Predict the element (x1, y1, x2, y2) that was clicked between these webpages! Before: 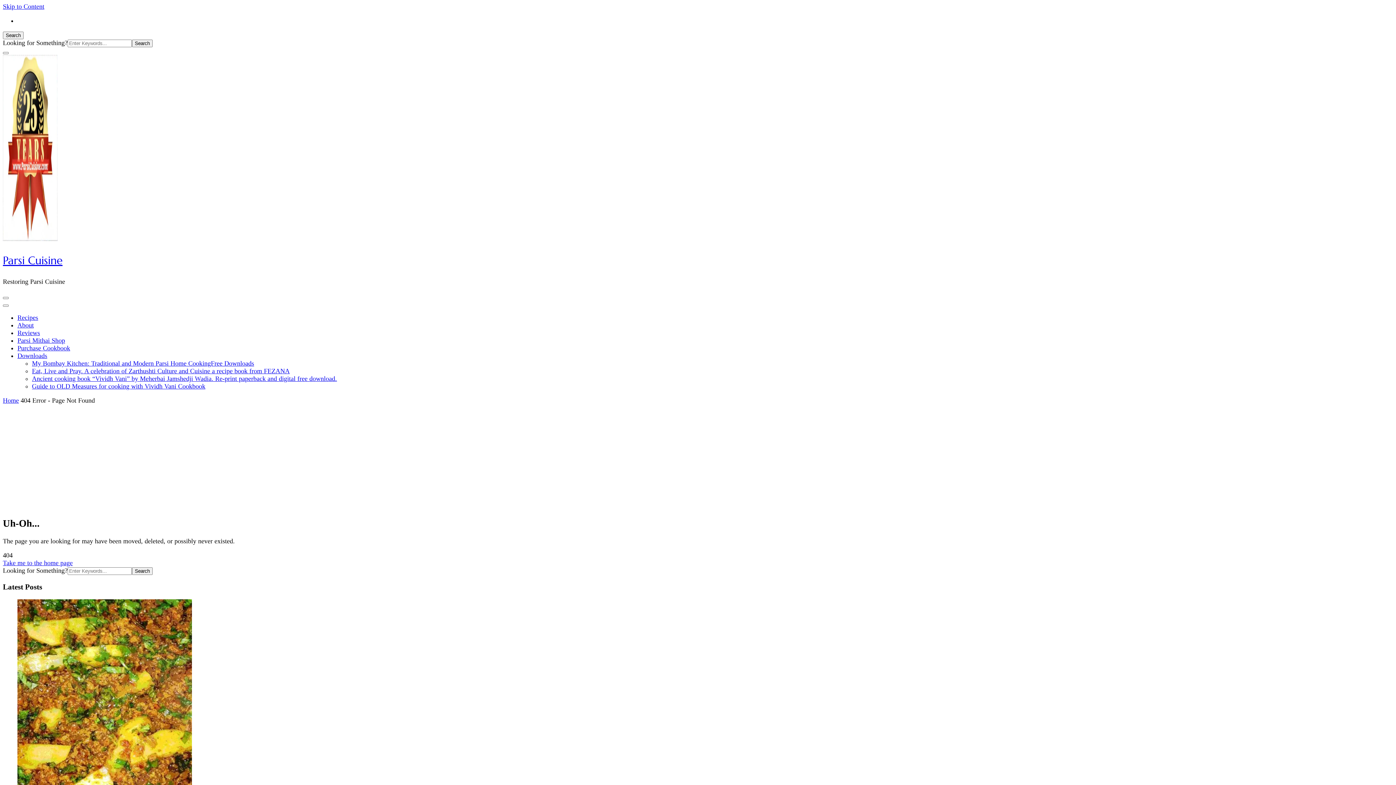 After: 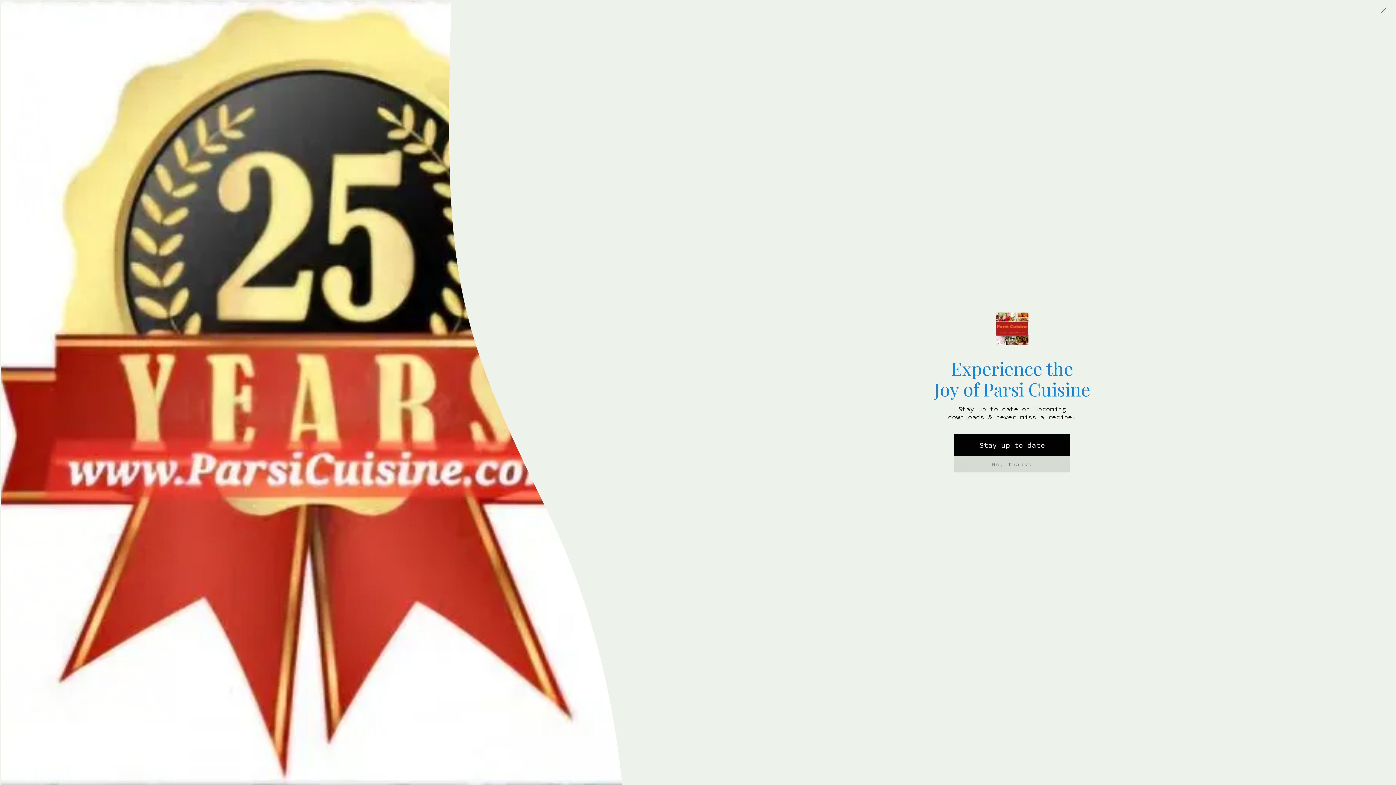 Action: bbox: (2, 235, 57, 242)